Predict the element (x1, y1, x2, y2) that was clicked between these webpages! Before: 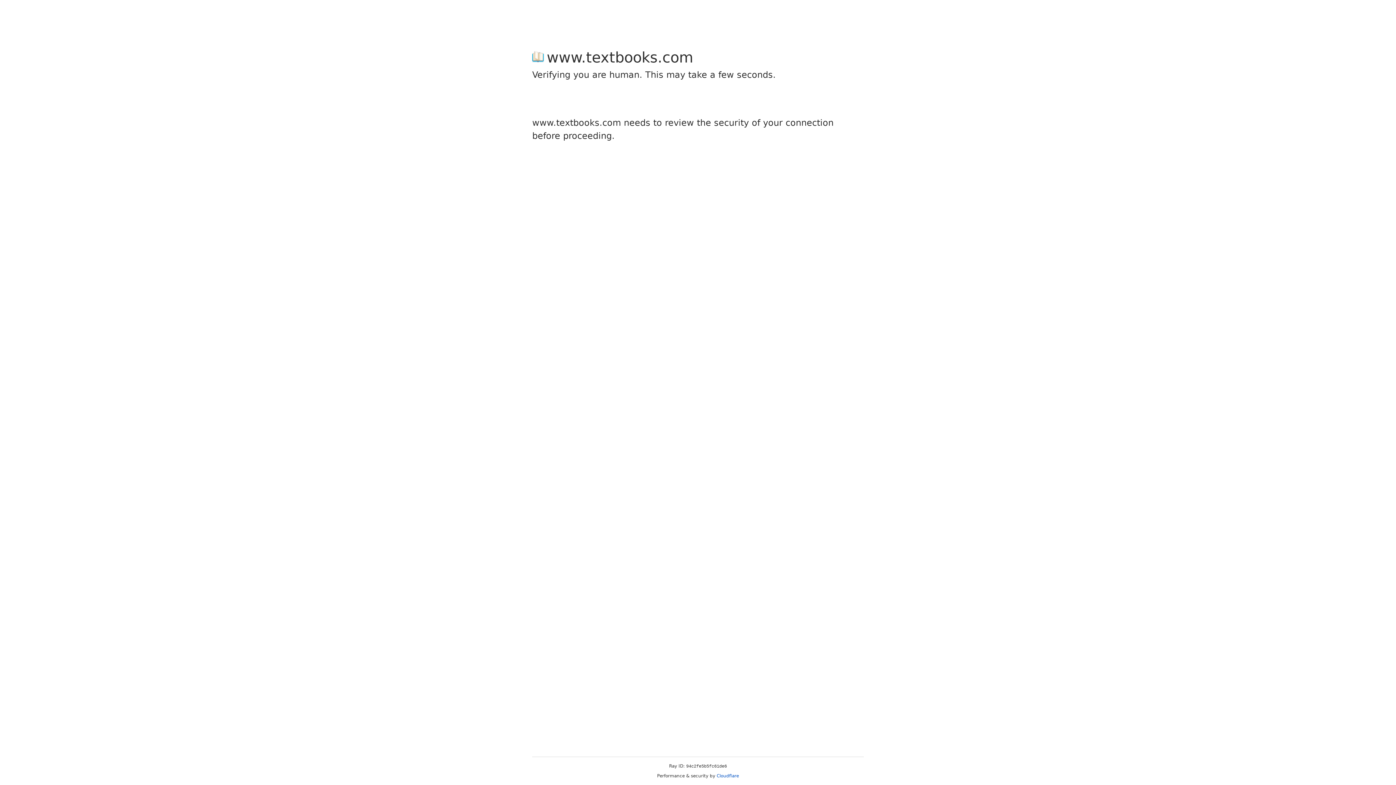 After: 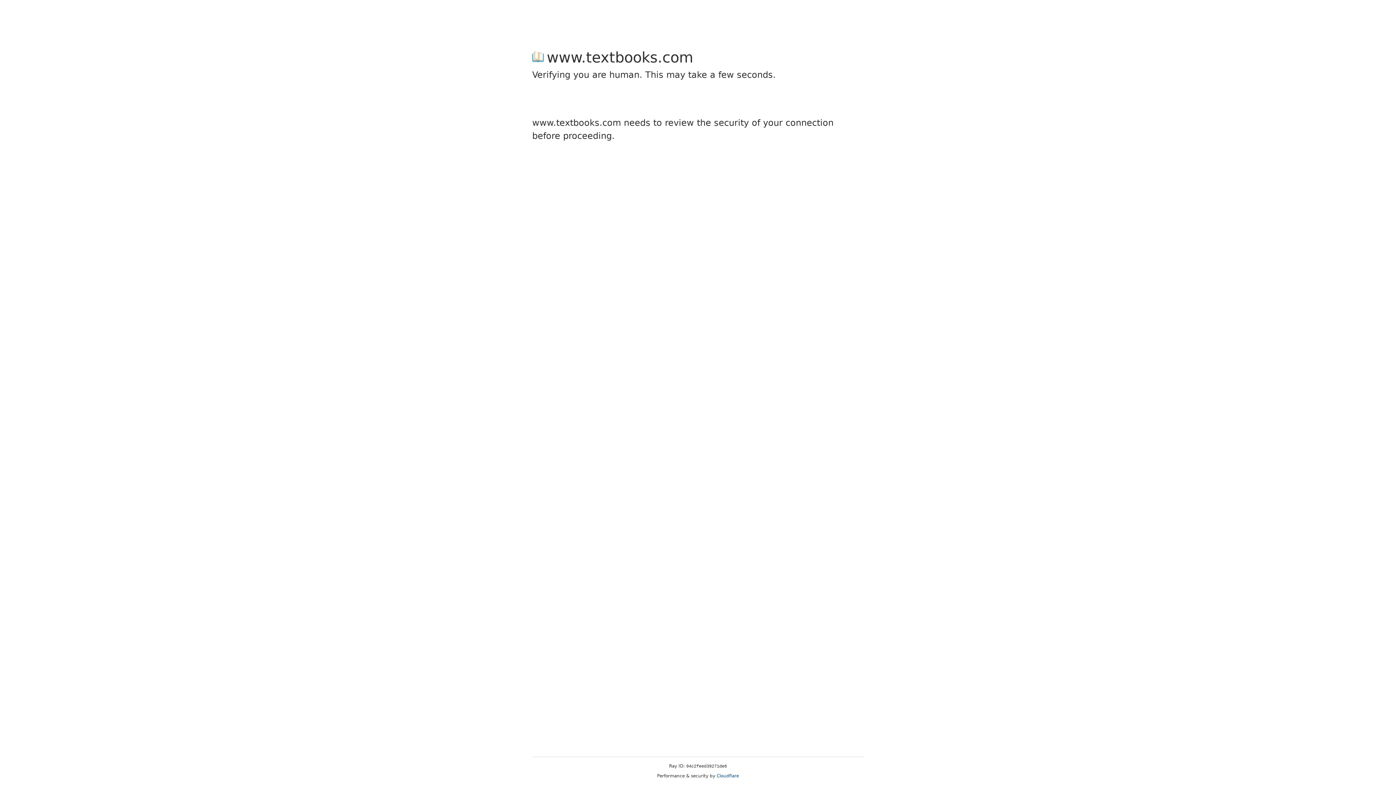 Action: label: Cloudflare bbox: (716, 773, 739, 778)